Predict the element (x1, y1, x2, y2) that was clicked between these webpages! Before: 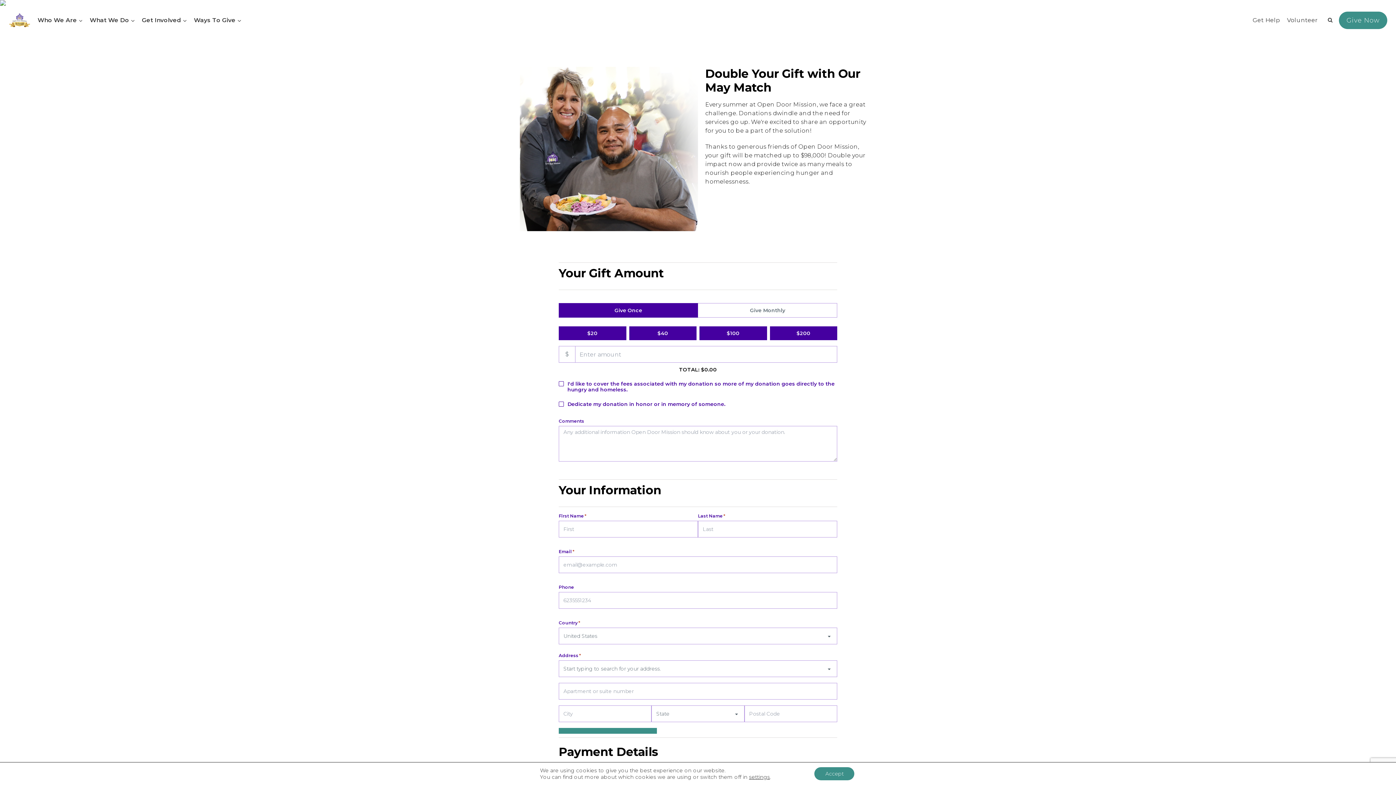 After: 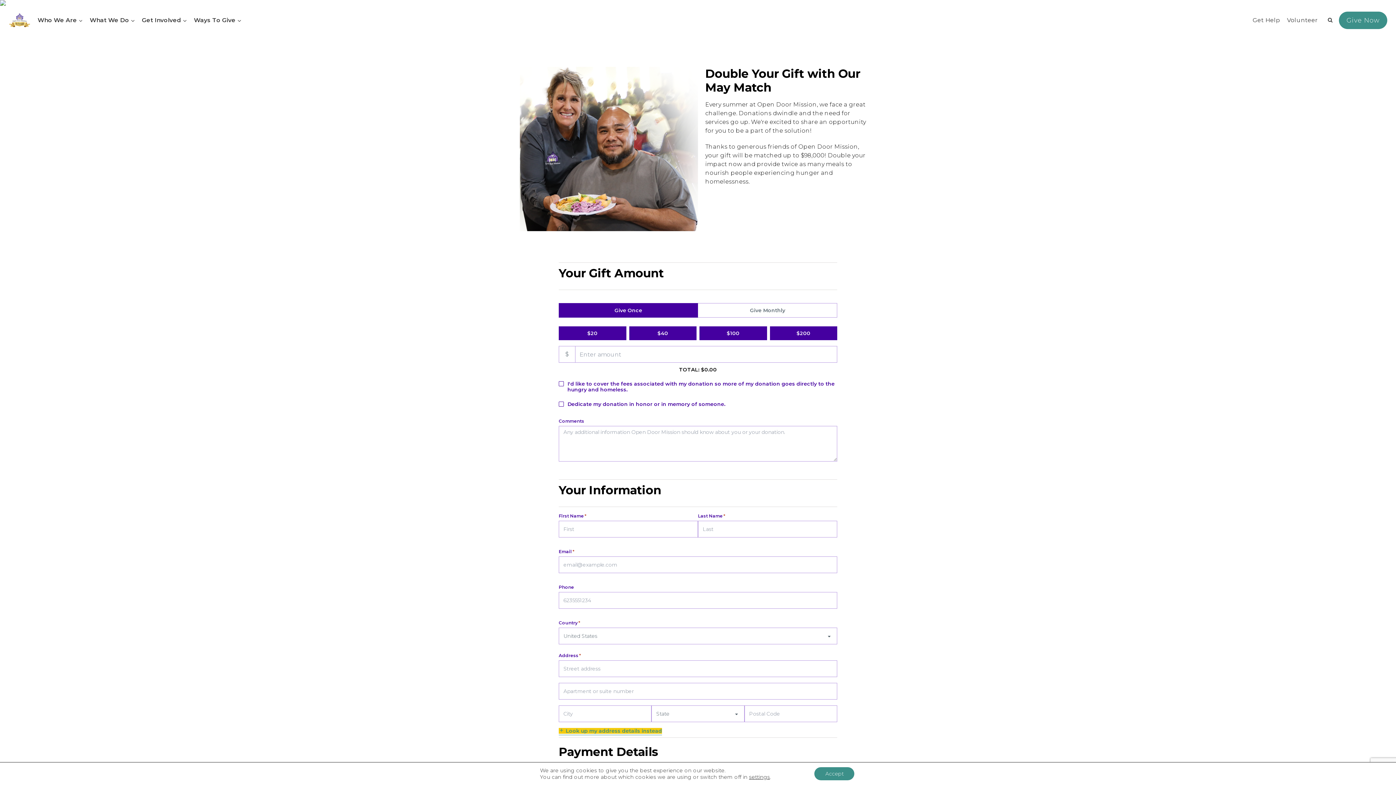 Action: label: Add my address manually instead bbox: (558, 728, 657, 734)